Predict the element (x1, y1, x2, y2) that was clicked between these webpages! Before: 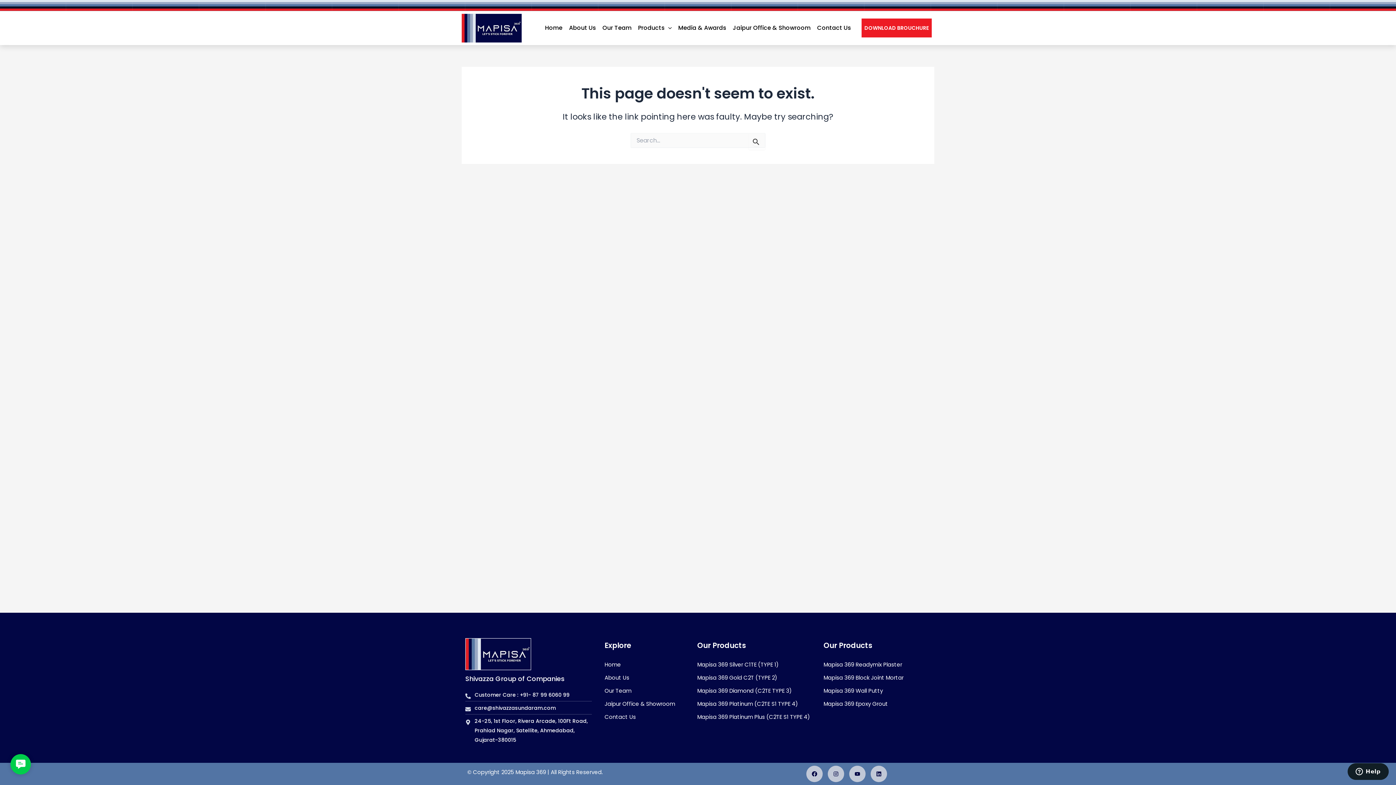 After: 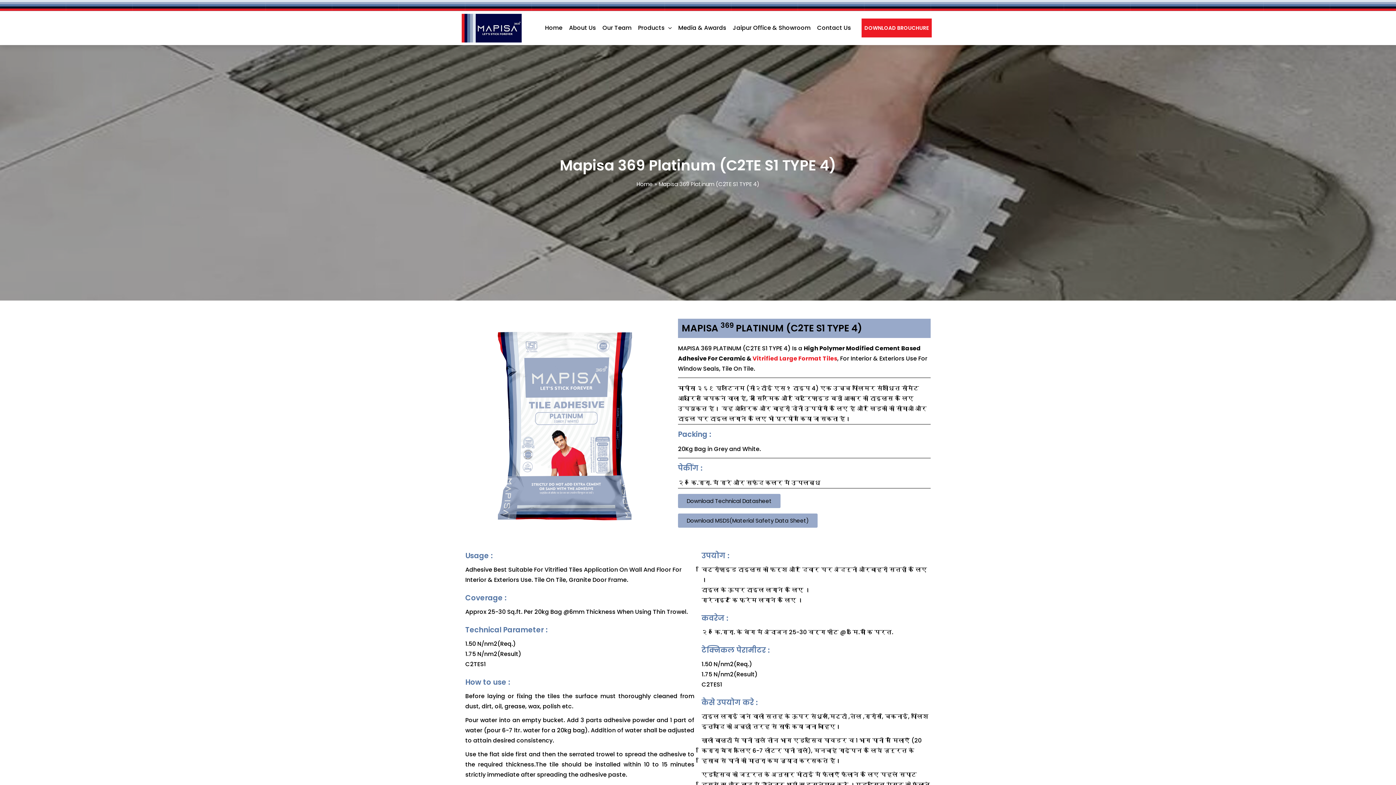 Action: bbox: (697, 697, 812, 710) label: Mapisa 369 Platinum (C2TE S1 TYPE 4)